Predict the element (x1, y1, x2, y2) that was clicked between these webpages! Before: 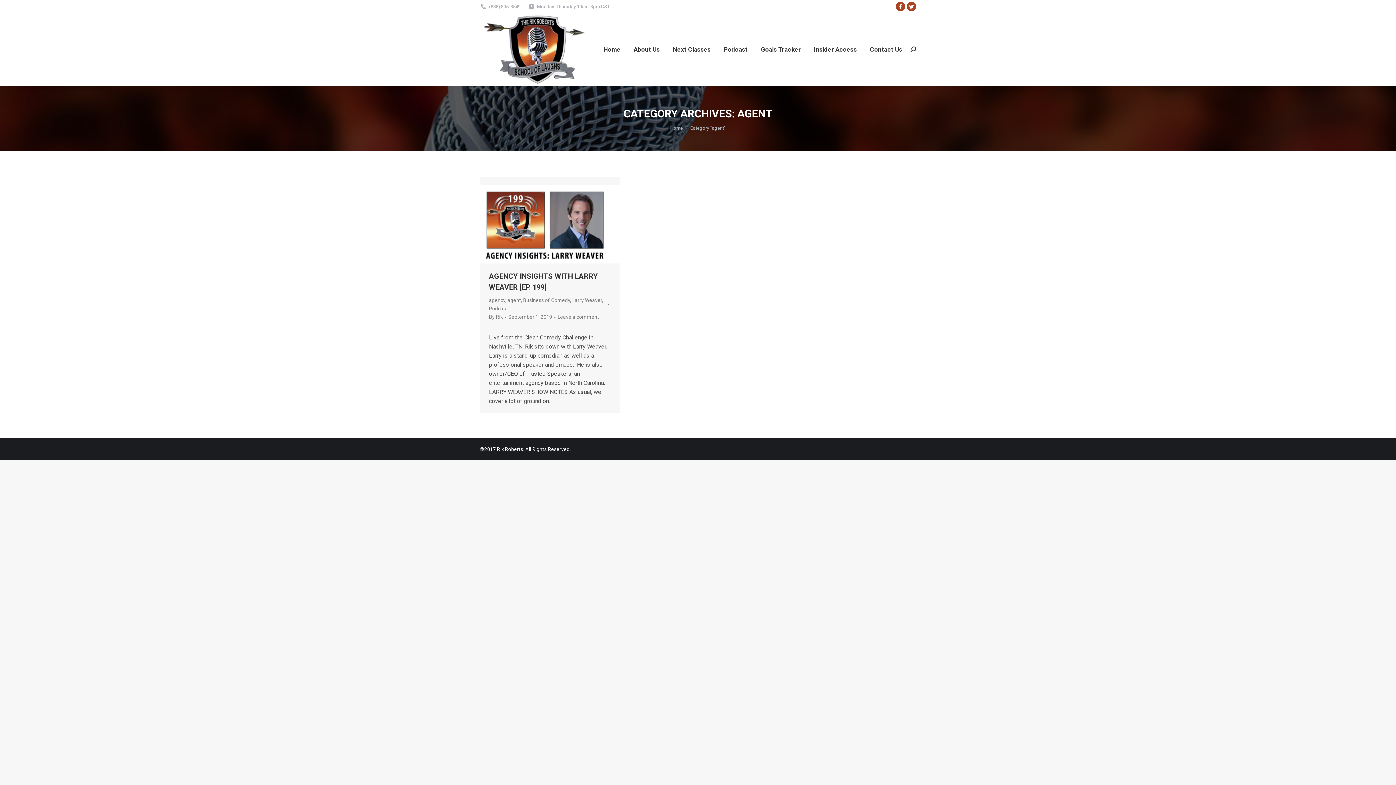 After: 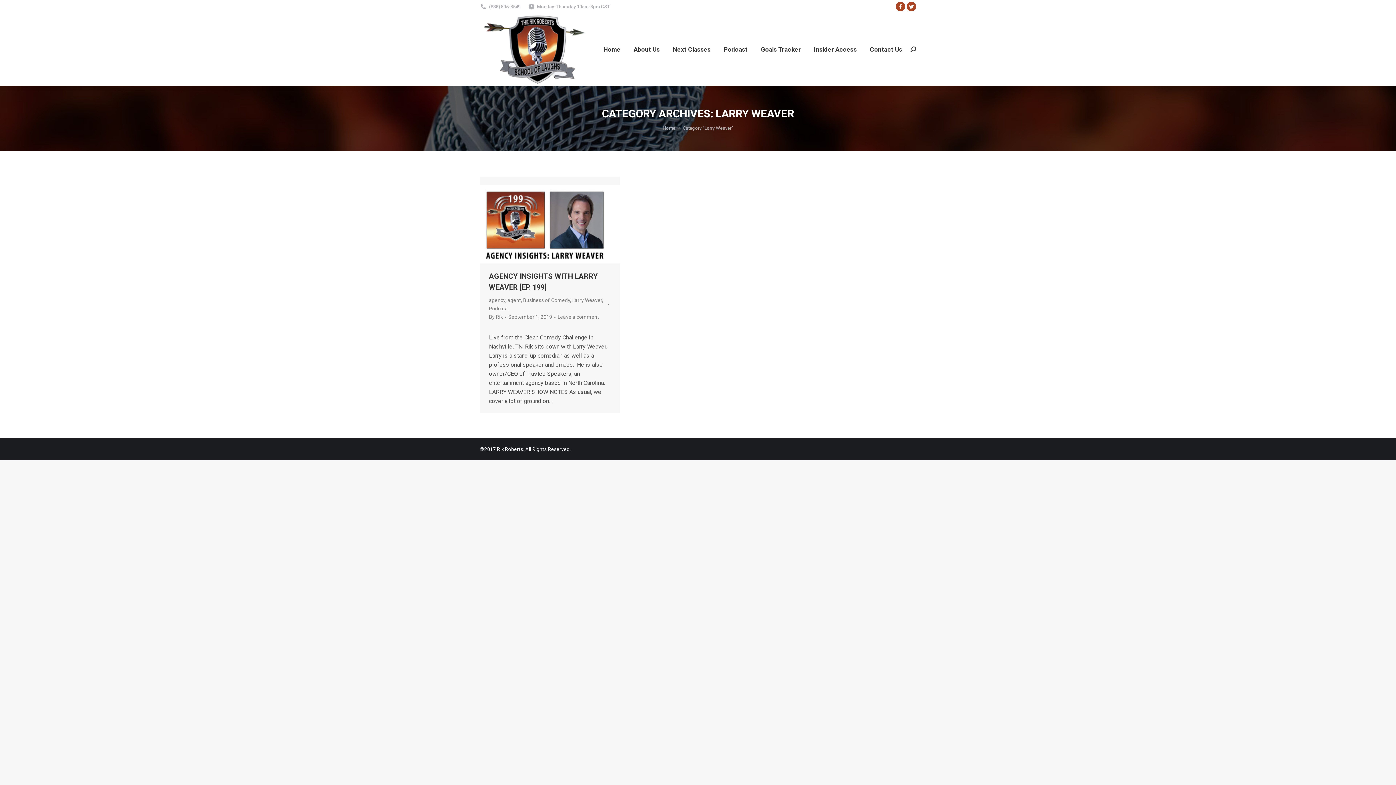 Action: label: Larry Weaver bbox: (572, 297, 602, 303)